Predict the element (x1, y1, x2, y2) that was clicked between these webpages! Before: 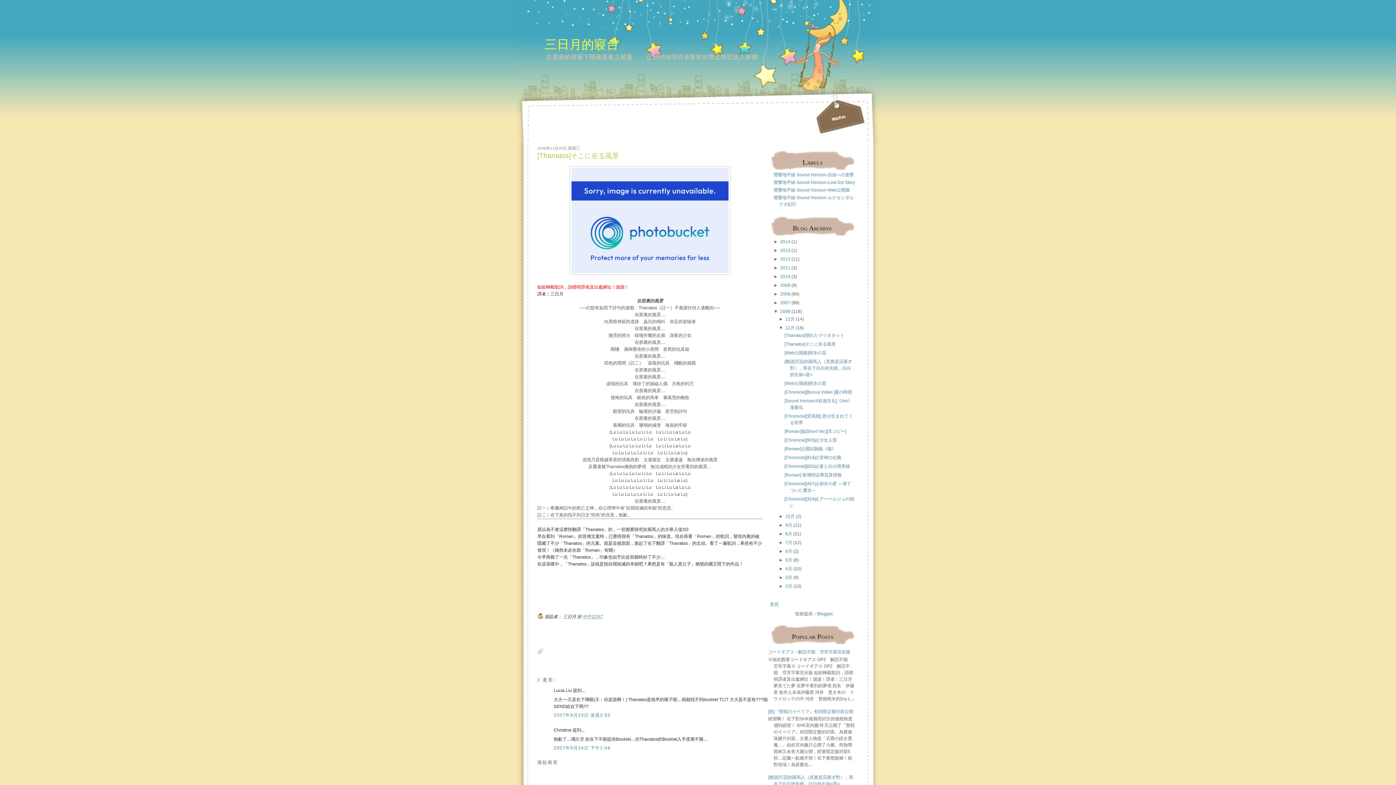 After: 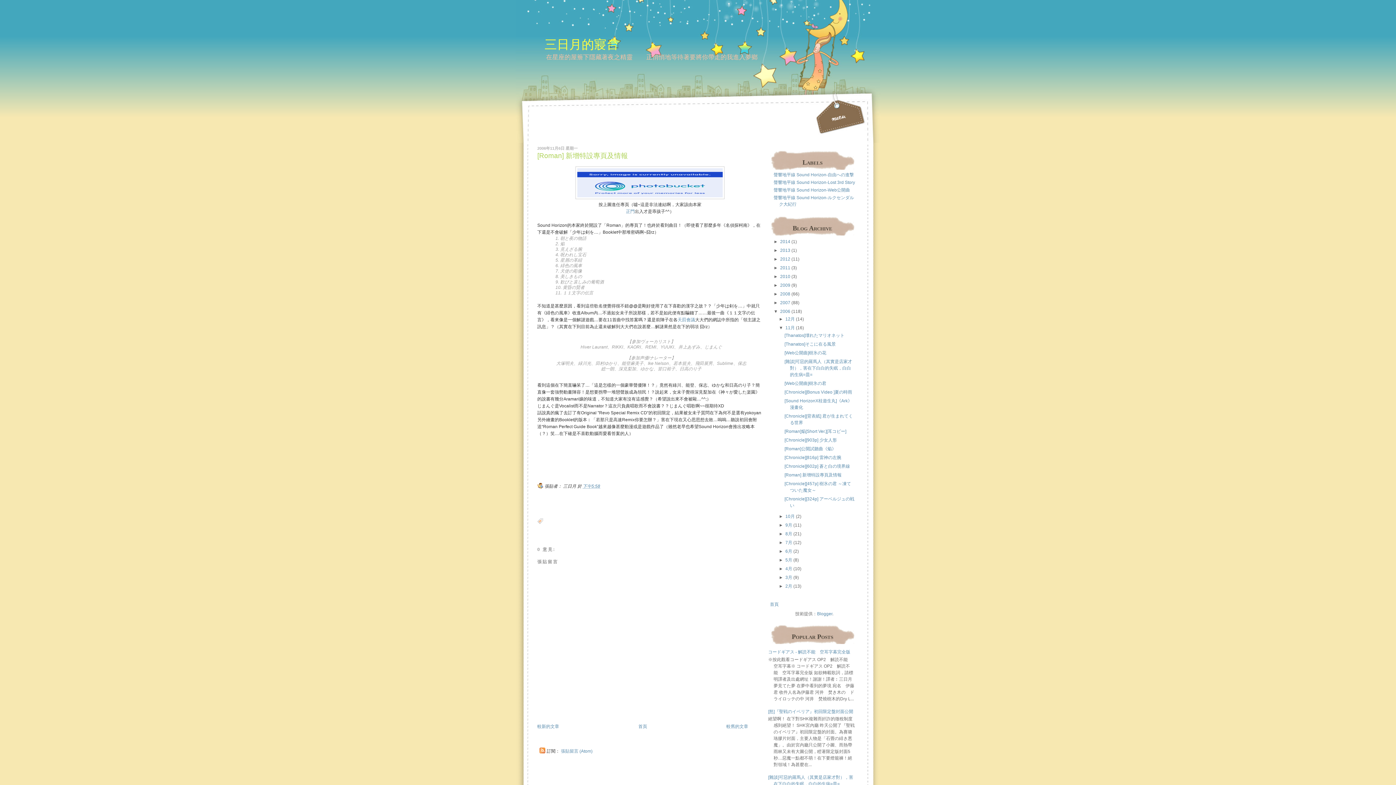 Action: bbox: (784, 472, 841, 477) label: [Roman] 新增特設專頁及情報